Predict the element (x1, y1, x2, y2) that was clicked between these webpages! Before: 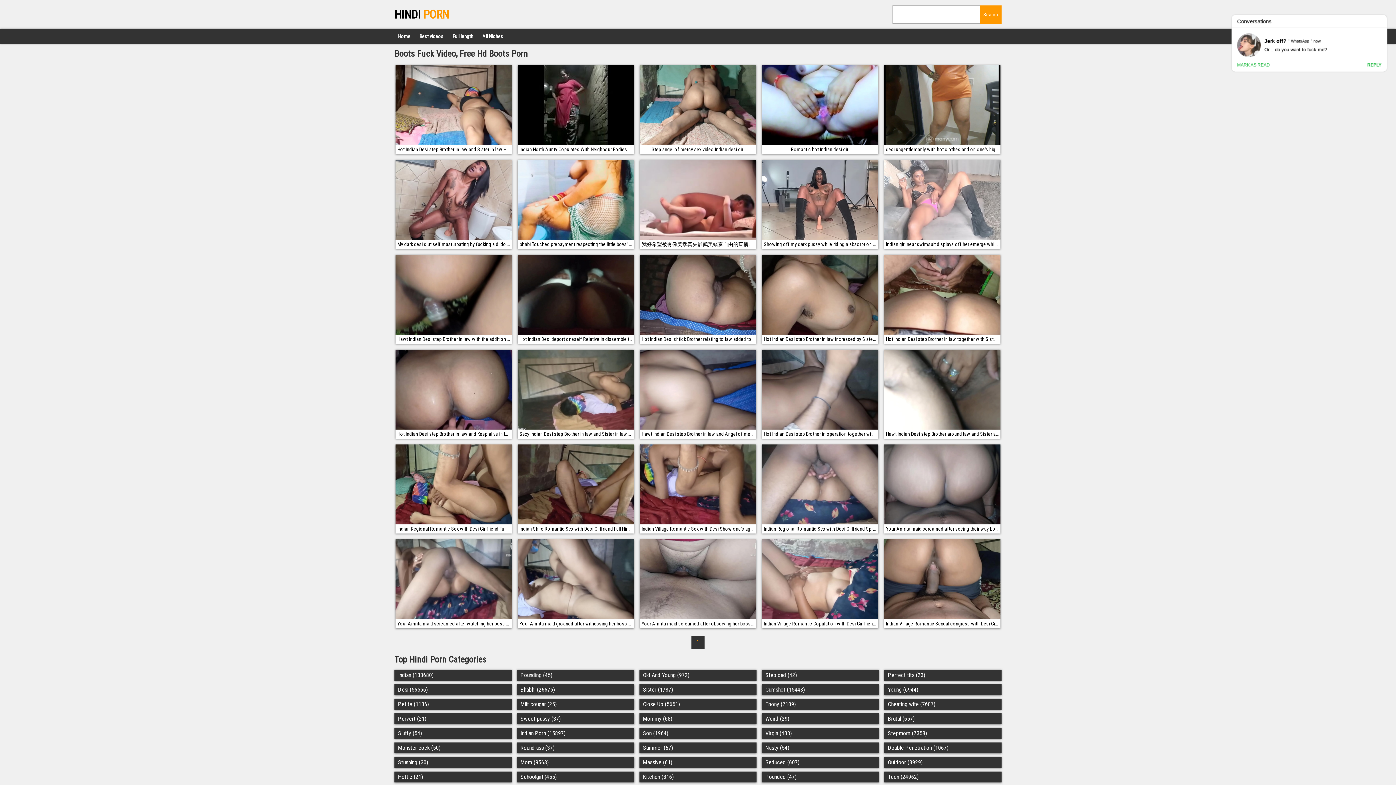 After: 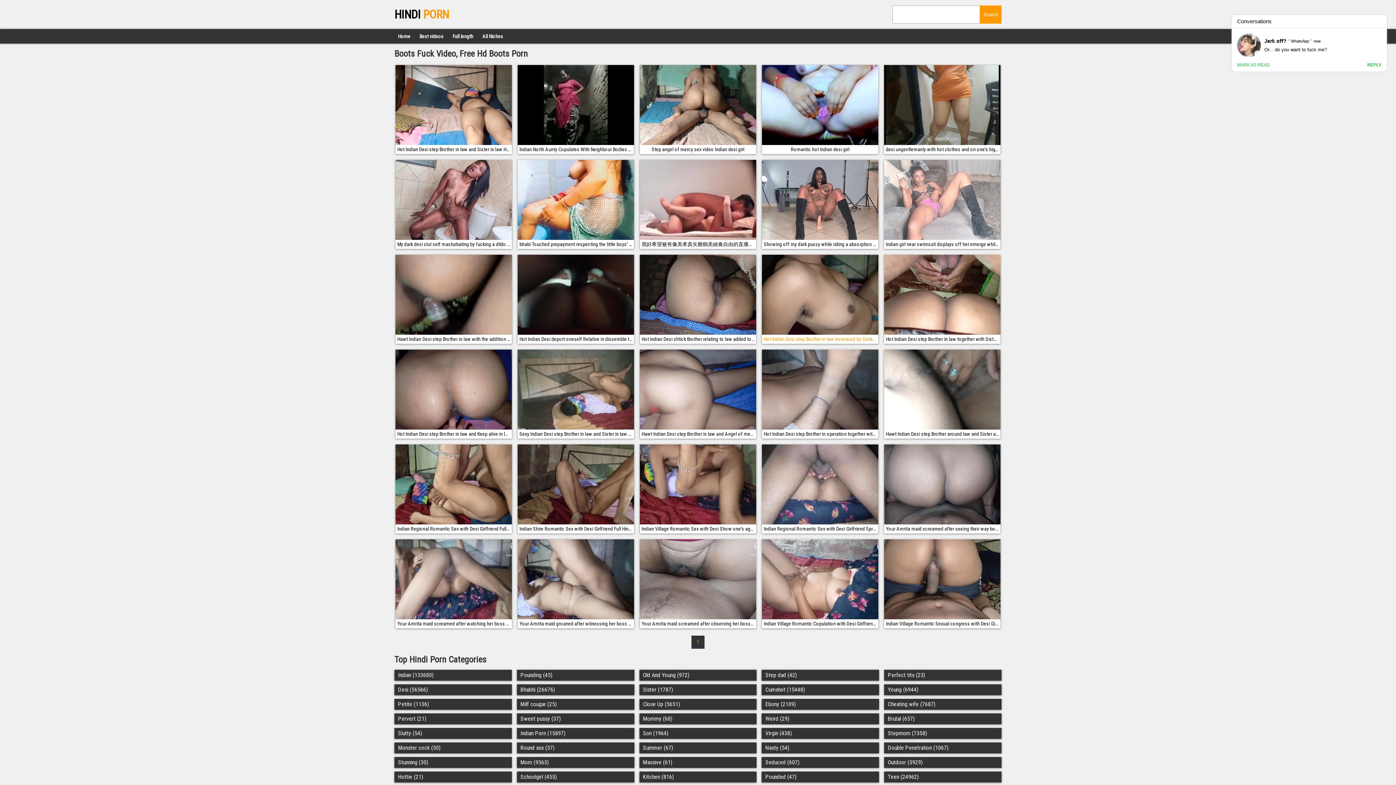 Action: label: Hot Indian Desi step Brother in law increased by Sister in law Hot Sex bbox: (762, 254, 878, 344)